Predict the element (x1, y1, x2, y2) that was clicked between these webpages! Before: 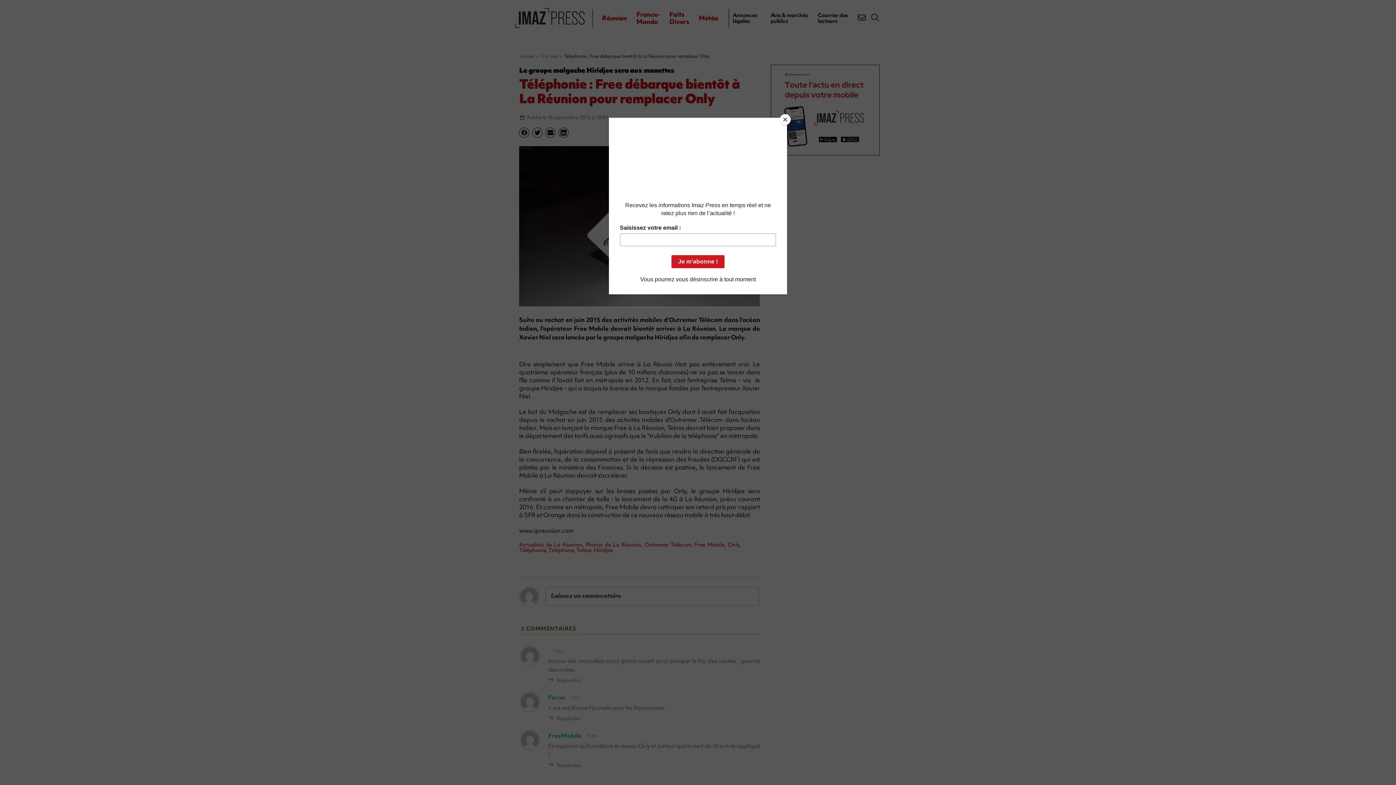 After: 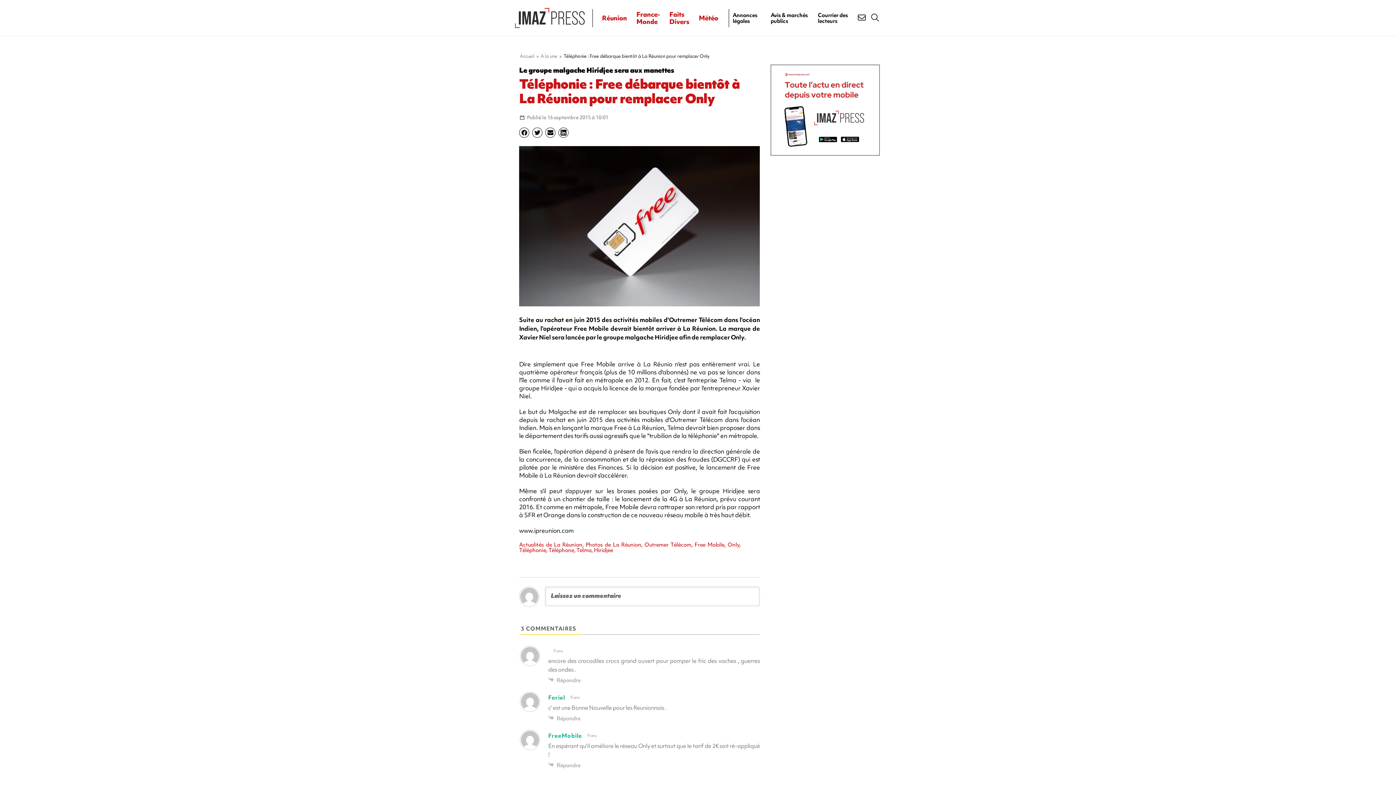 Action: bbox: (780, 114, 790, 125) label: Close